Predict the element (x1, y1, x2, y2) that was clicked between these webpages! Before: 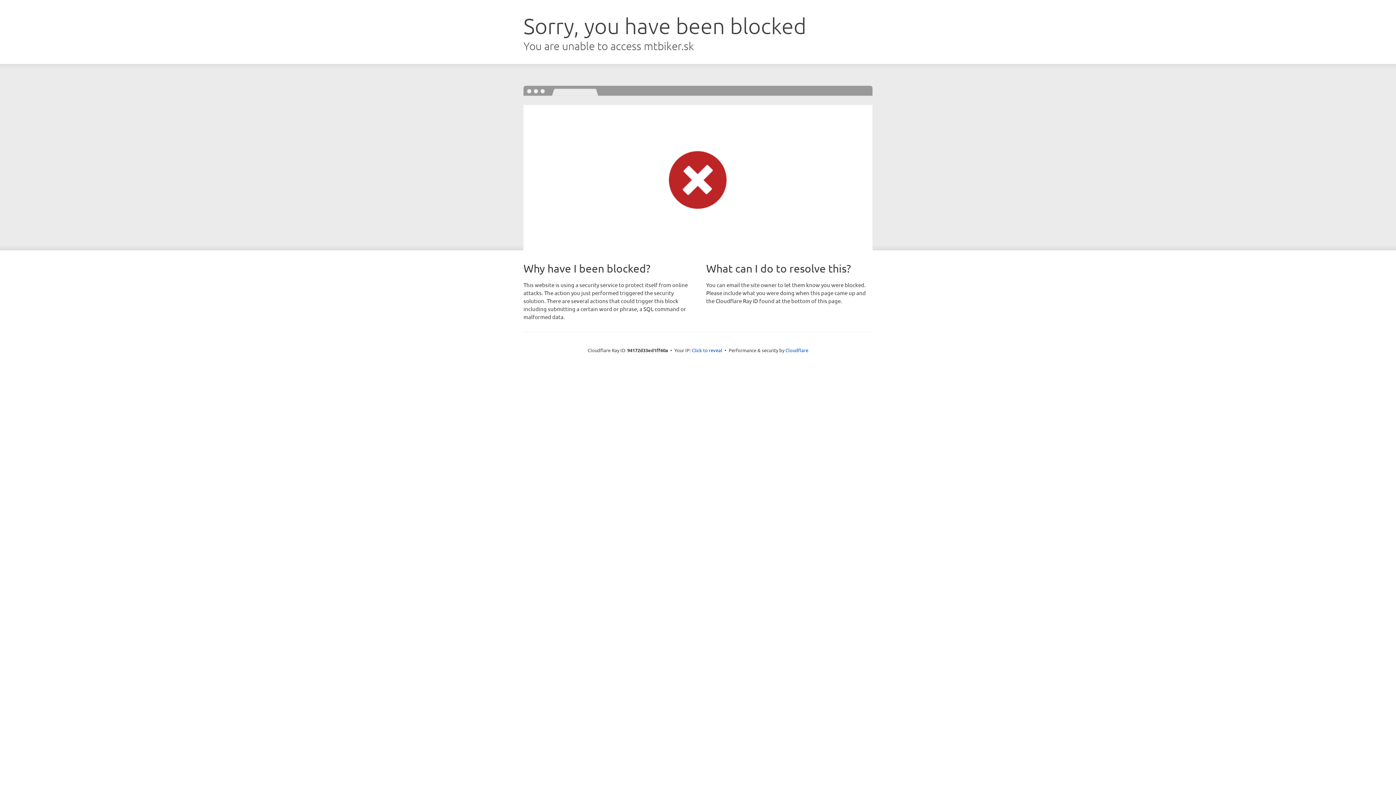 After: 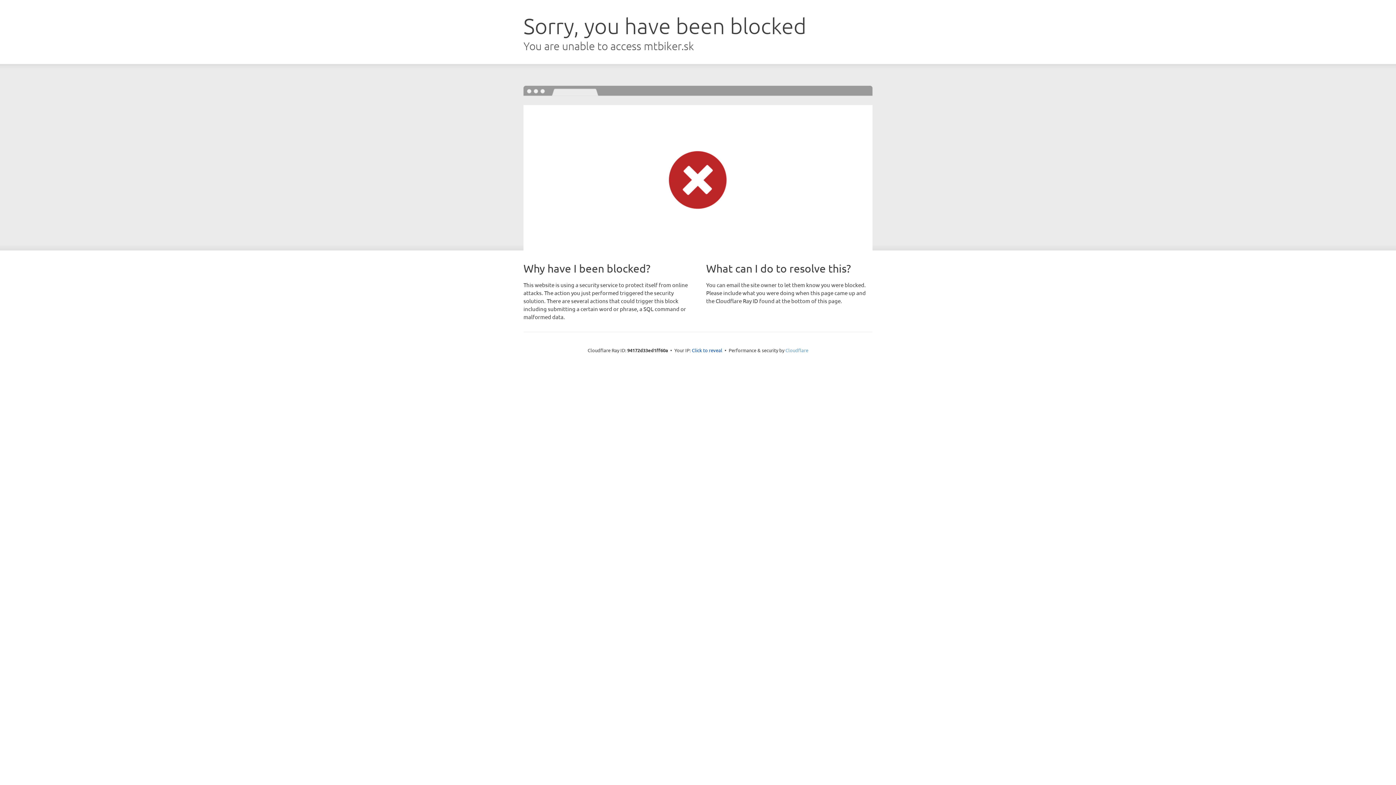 Action: bbox: (785, 347, 808, 353) label: Cloudflare